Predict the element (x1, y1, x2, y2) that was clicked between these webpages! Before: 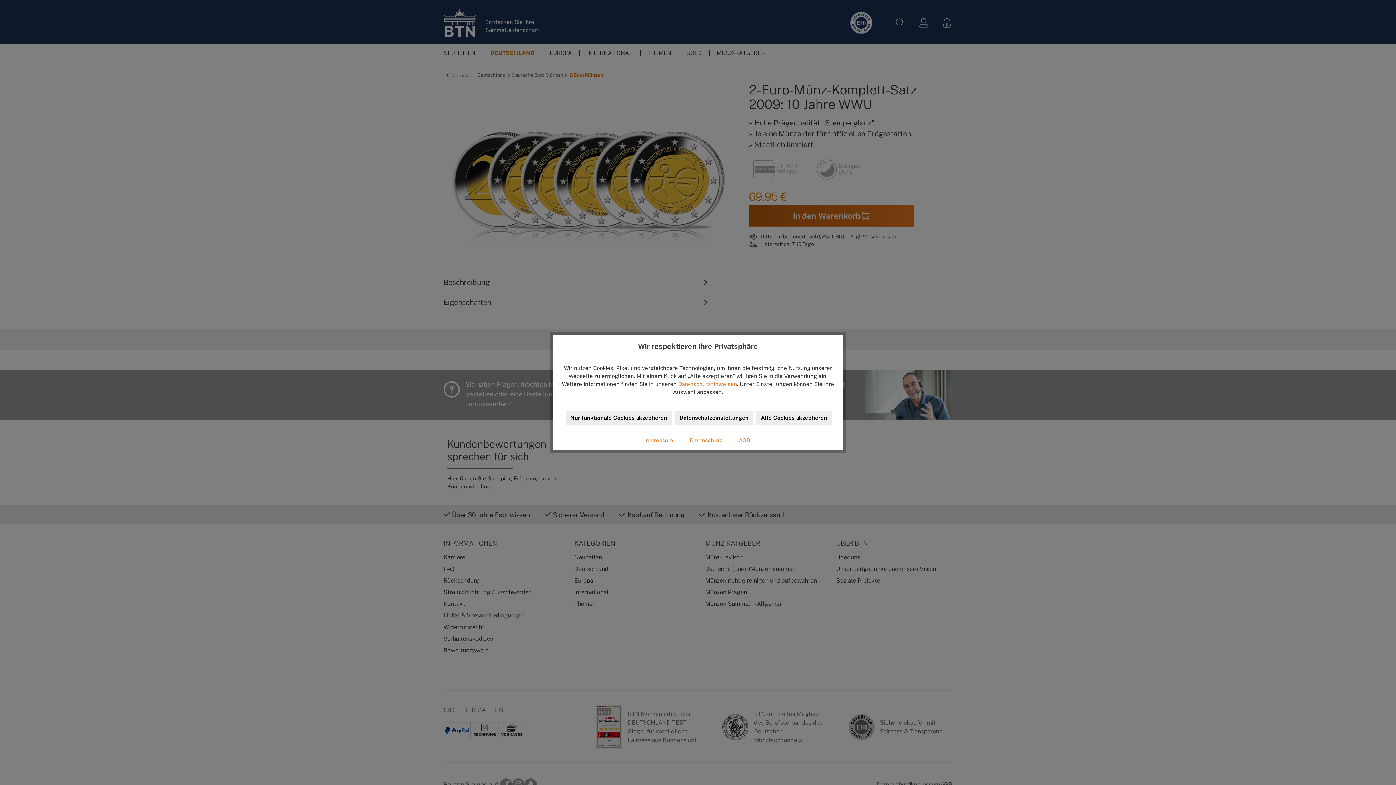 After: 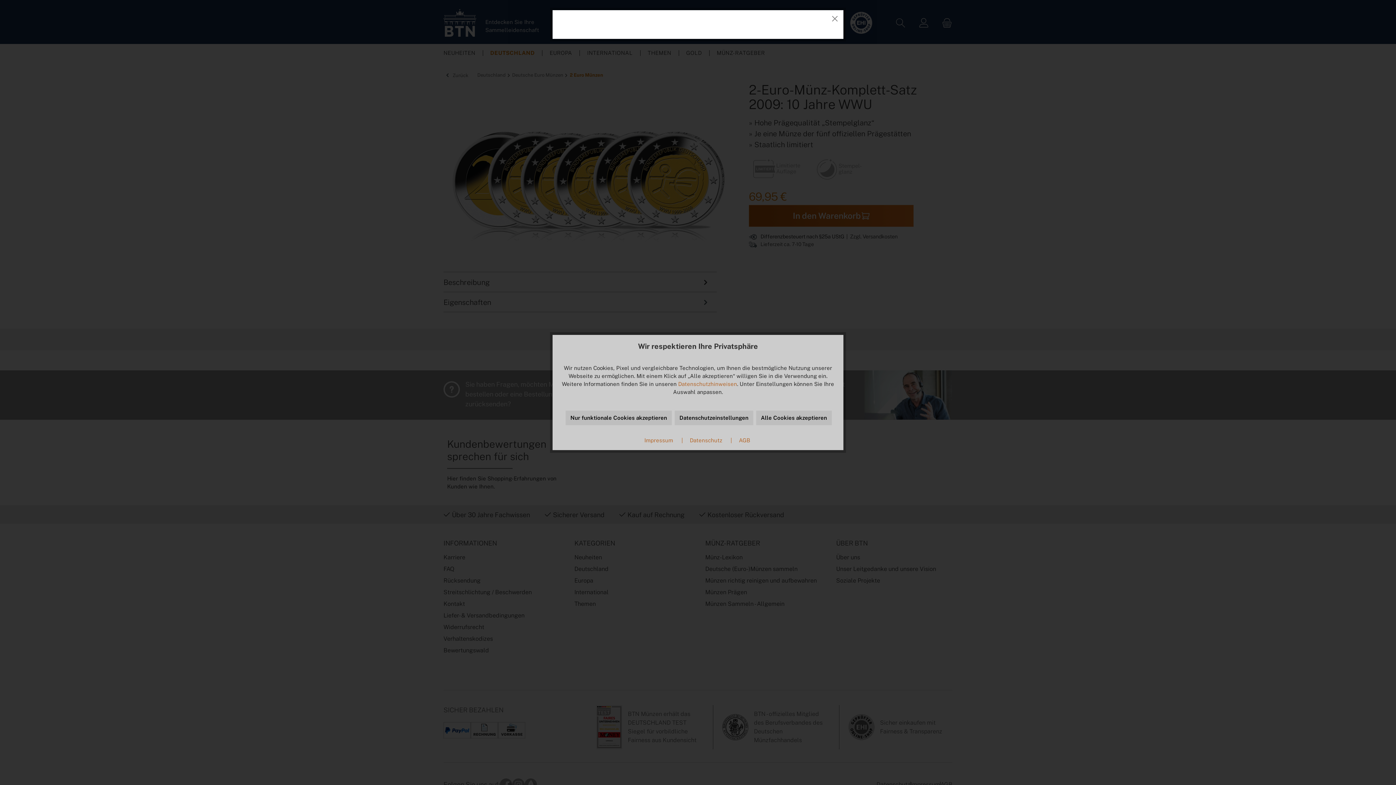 Action: label: AGB bbox: (725, 437, 750, 443)